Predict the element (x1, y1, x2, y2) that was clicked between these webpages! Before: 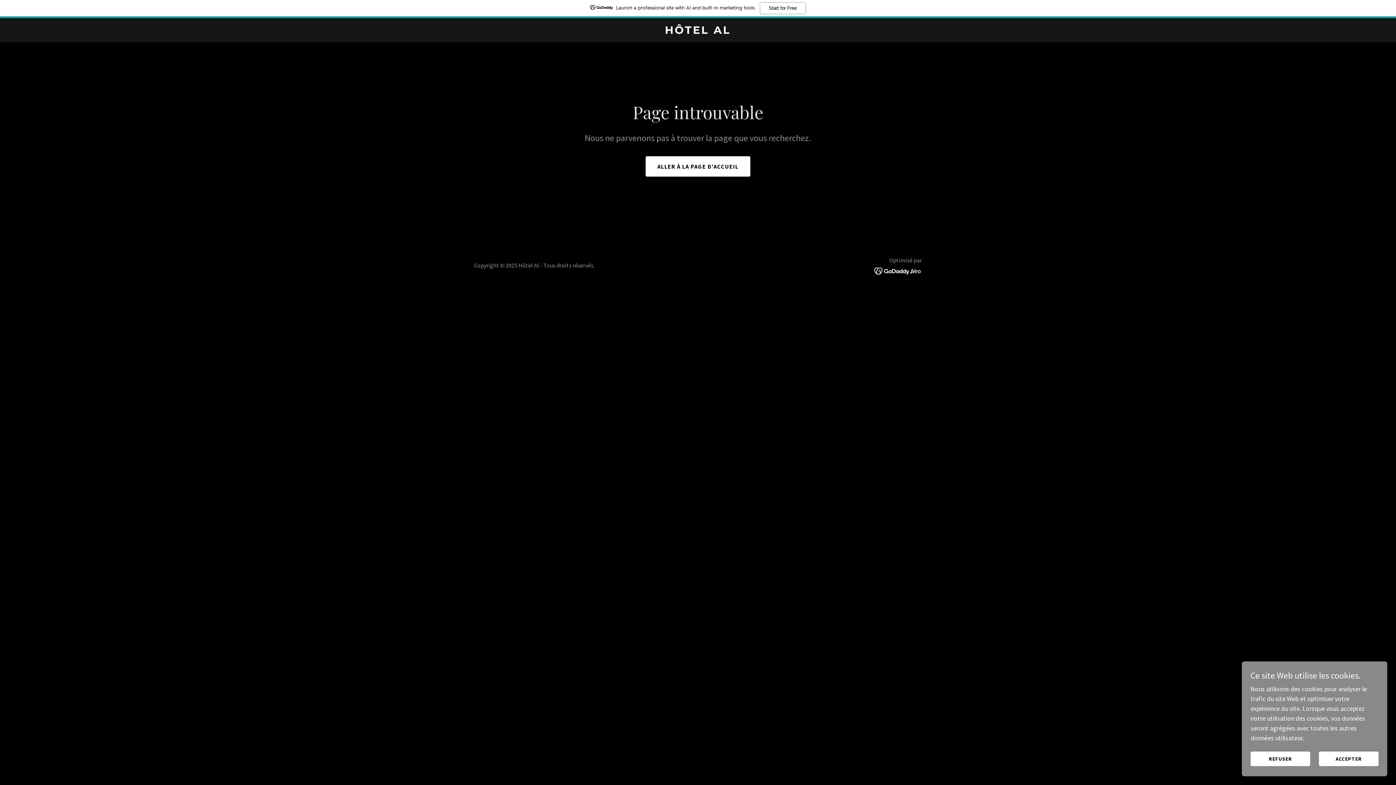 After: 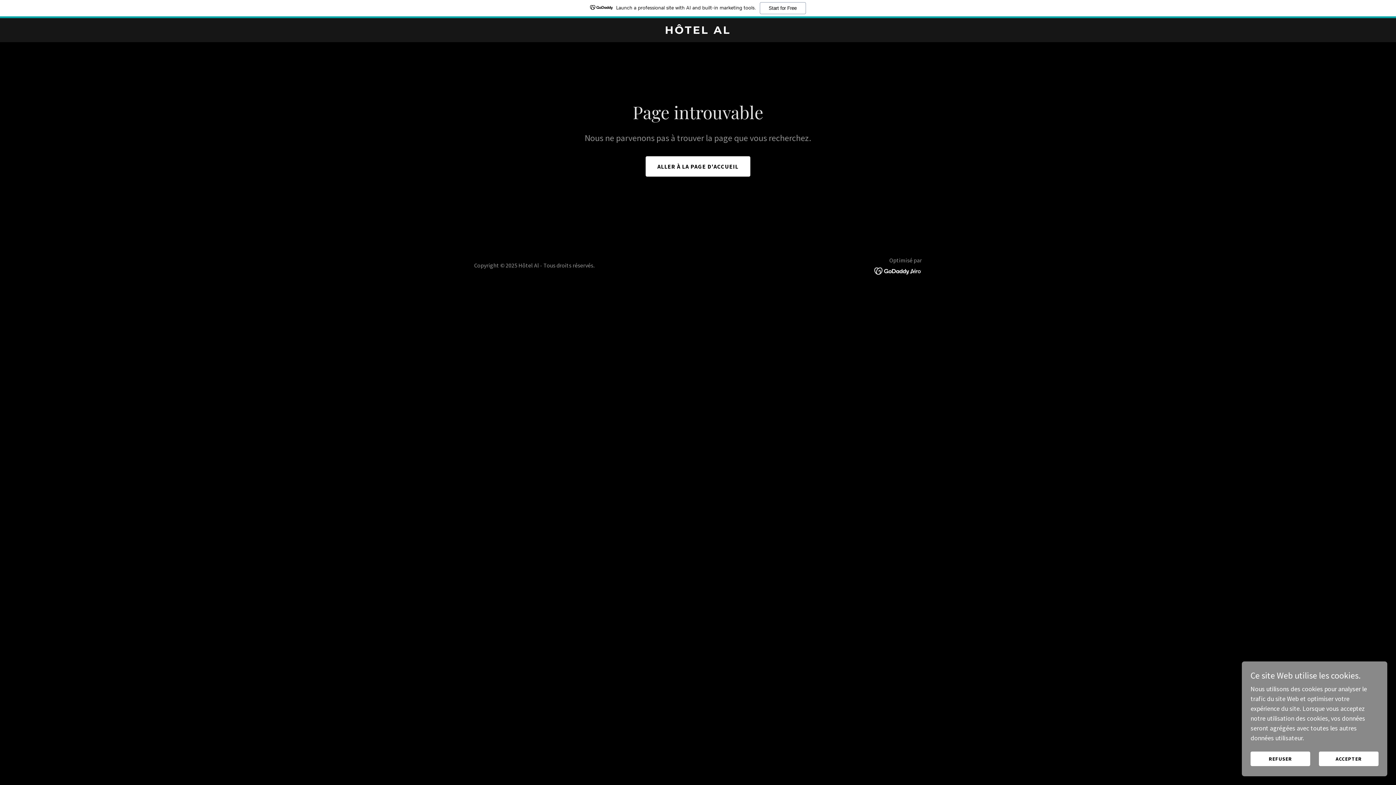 Action: bbox: (0, 0, 1396, 18) label: Launch a professional site with AI and built-in marketing tools.
Start for Free